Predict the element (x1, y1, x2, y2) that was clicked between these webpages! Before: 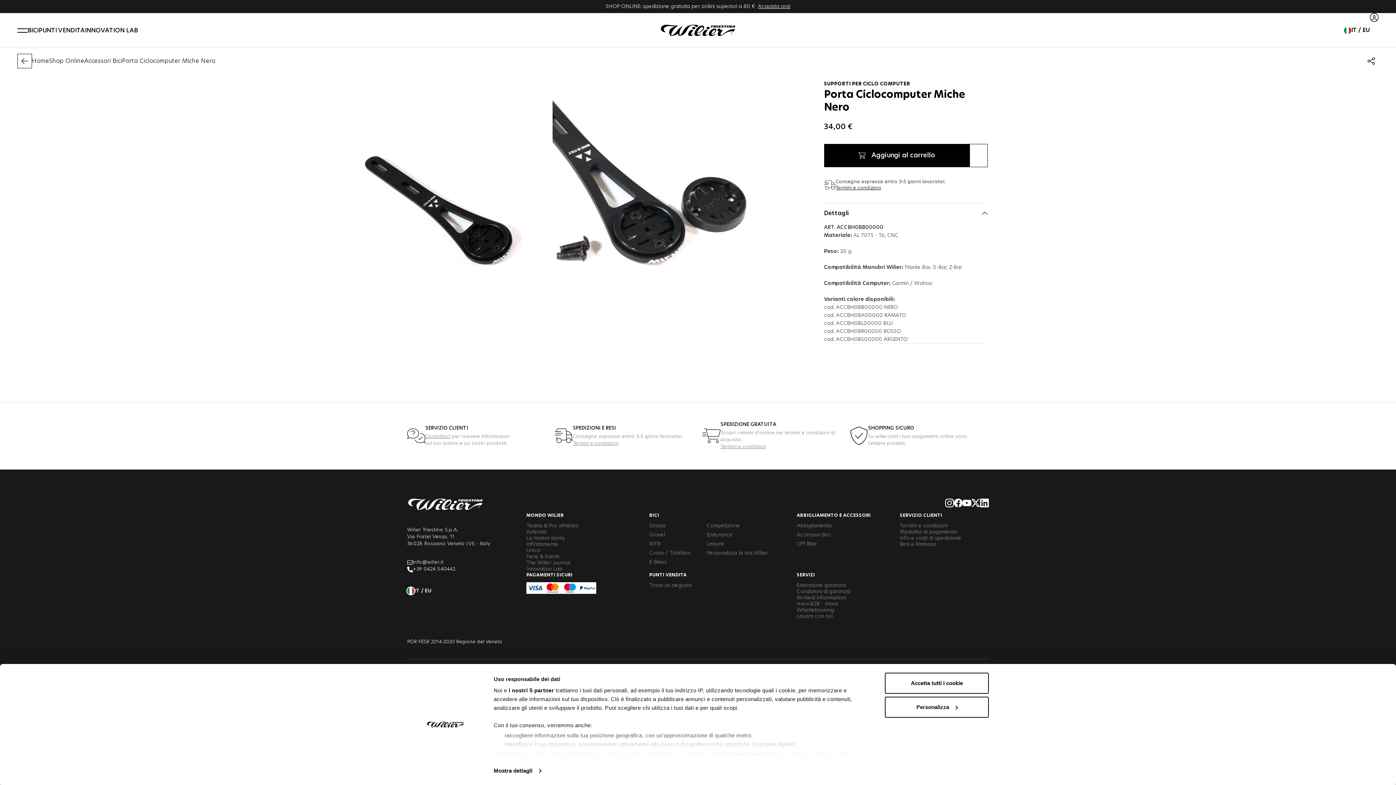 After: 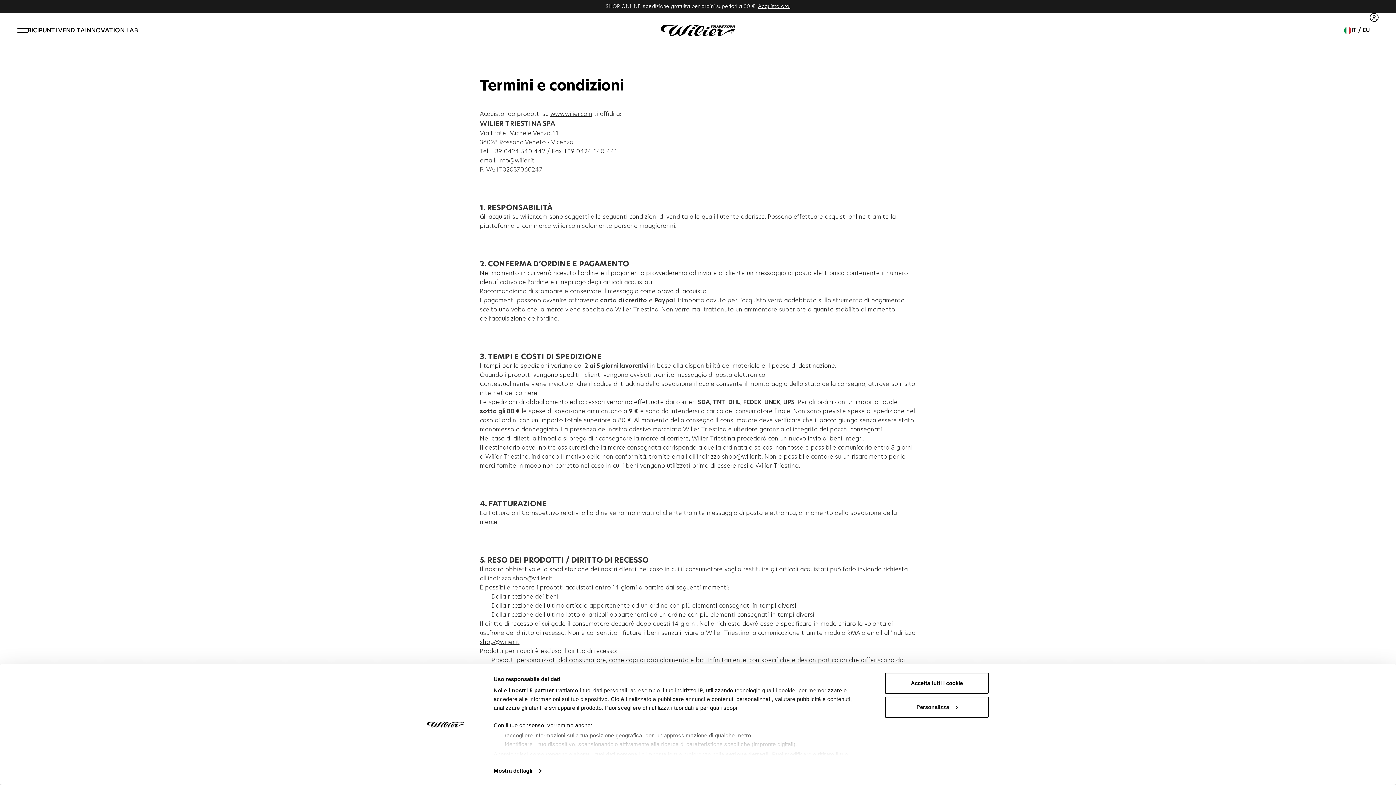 Action: label: Info e costi di spedizione bbox: (900, 536, 961, 541)